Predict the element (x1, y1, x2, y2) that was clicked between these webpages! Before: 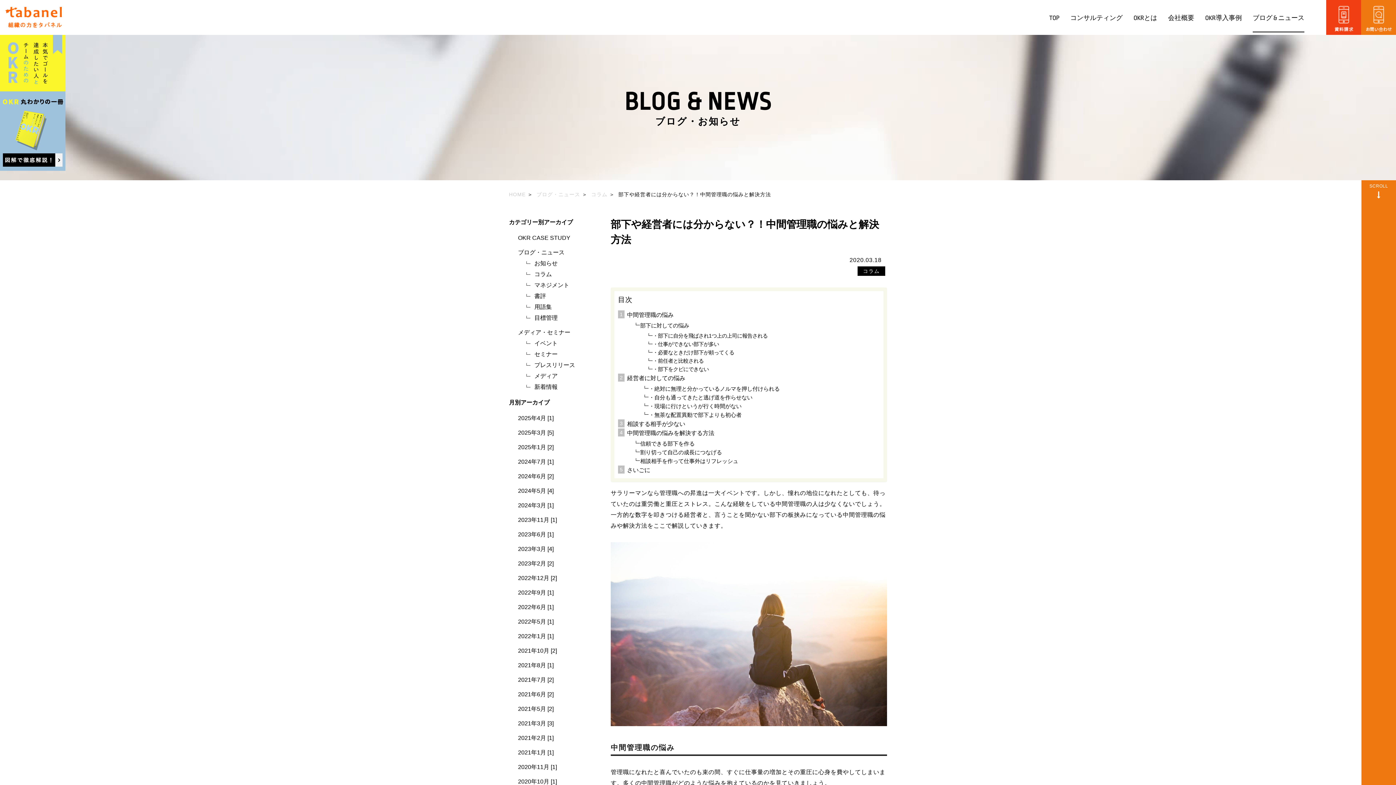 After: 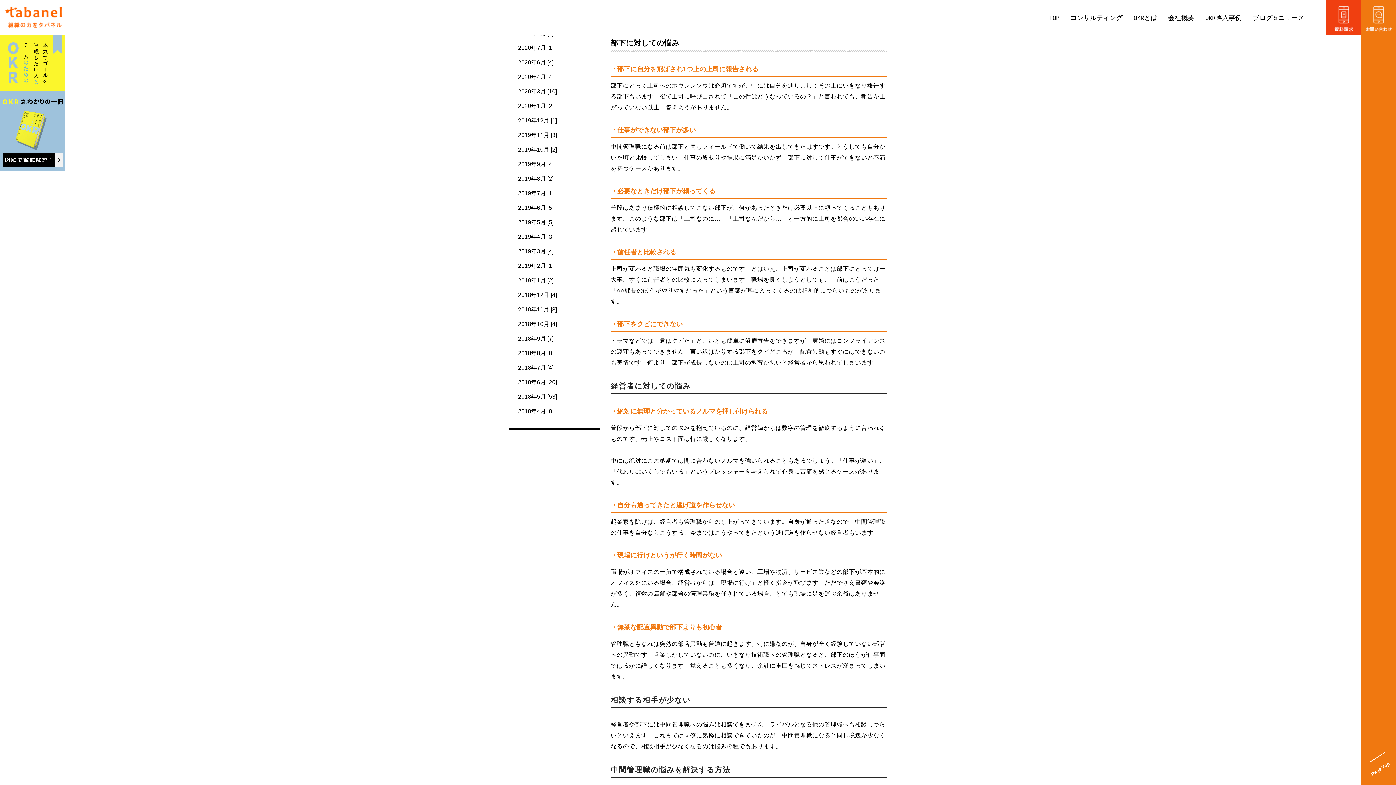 Action: label: 部下に対しての悩み bbox: (640, 322, 689, 328)